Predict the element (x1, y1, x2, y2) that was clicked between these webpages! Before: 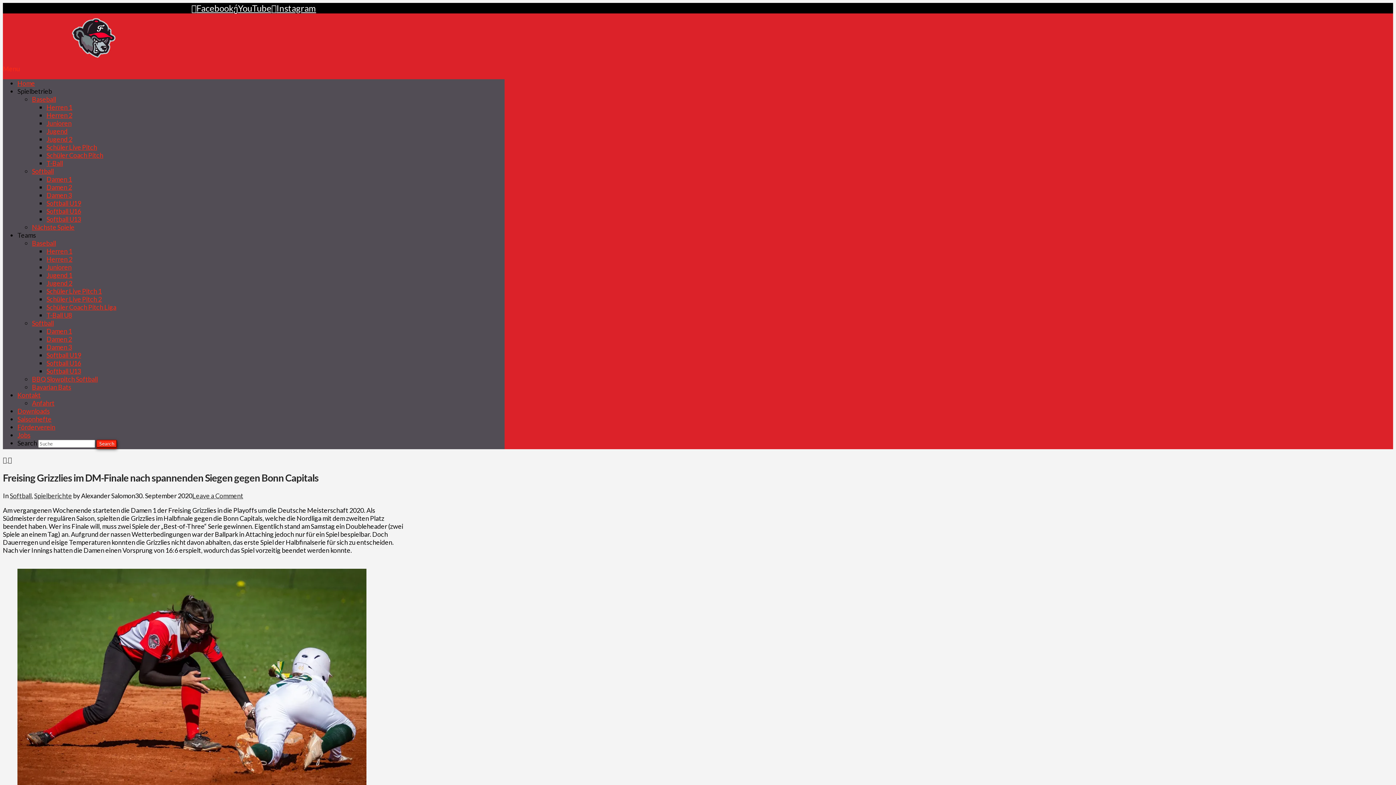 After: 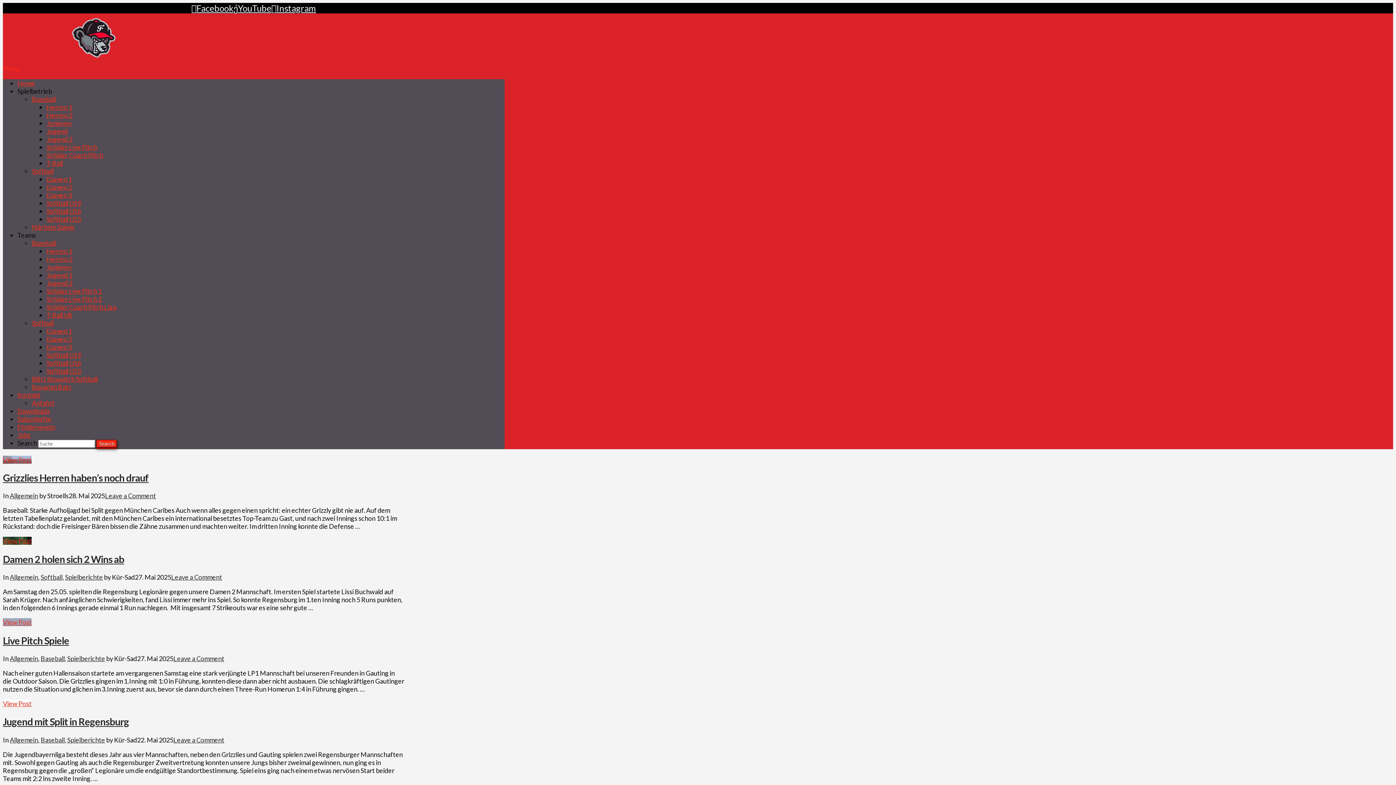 Action: bbox: (2, 45, 184, 64)